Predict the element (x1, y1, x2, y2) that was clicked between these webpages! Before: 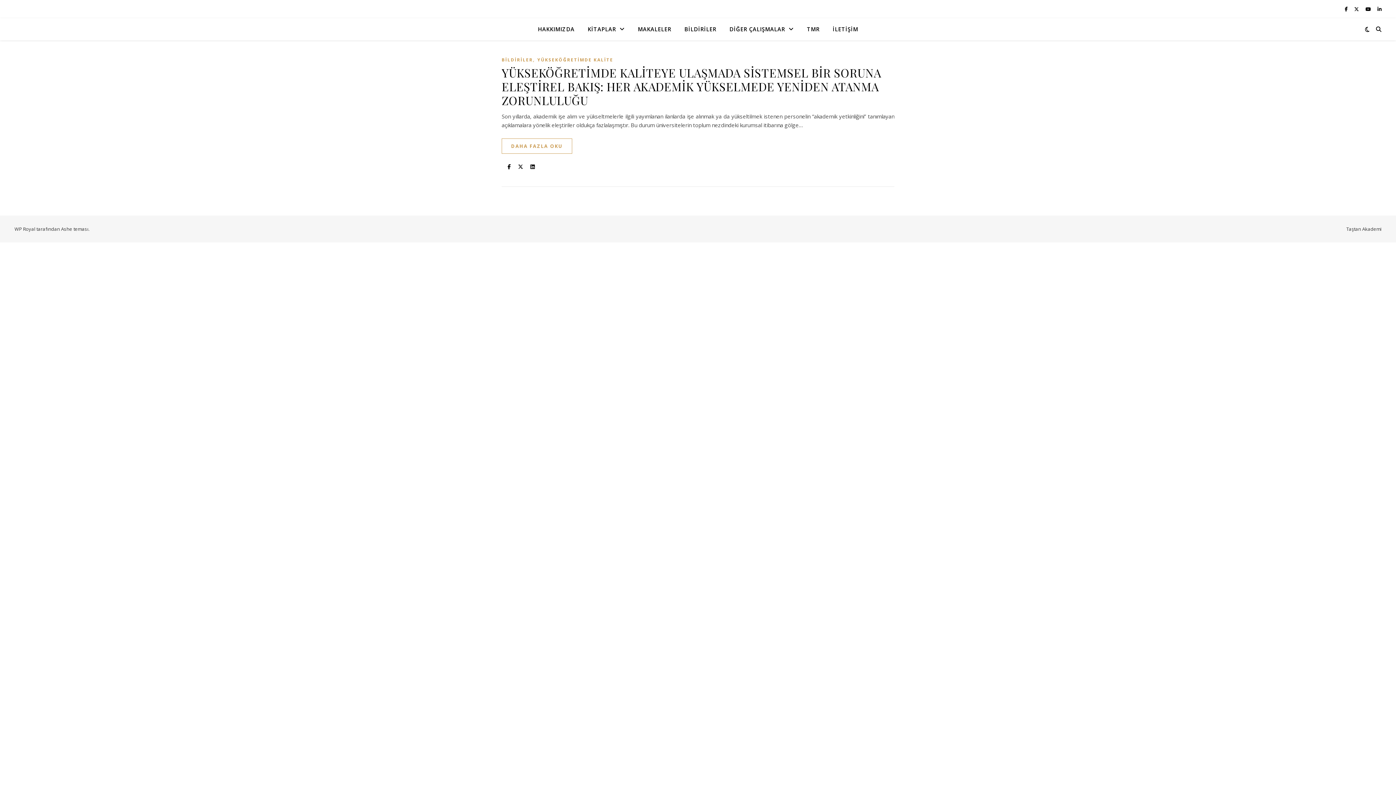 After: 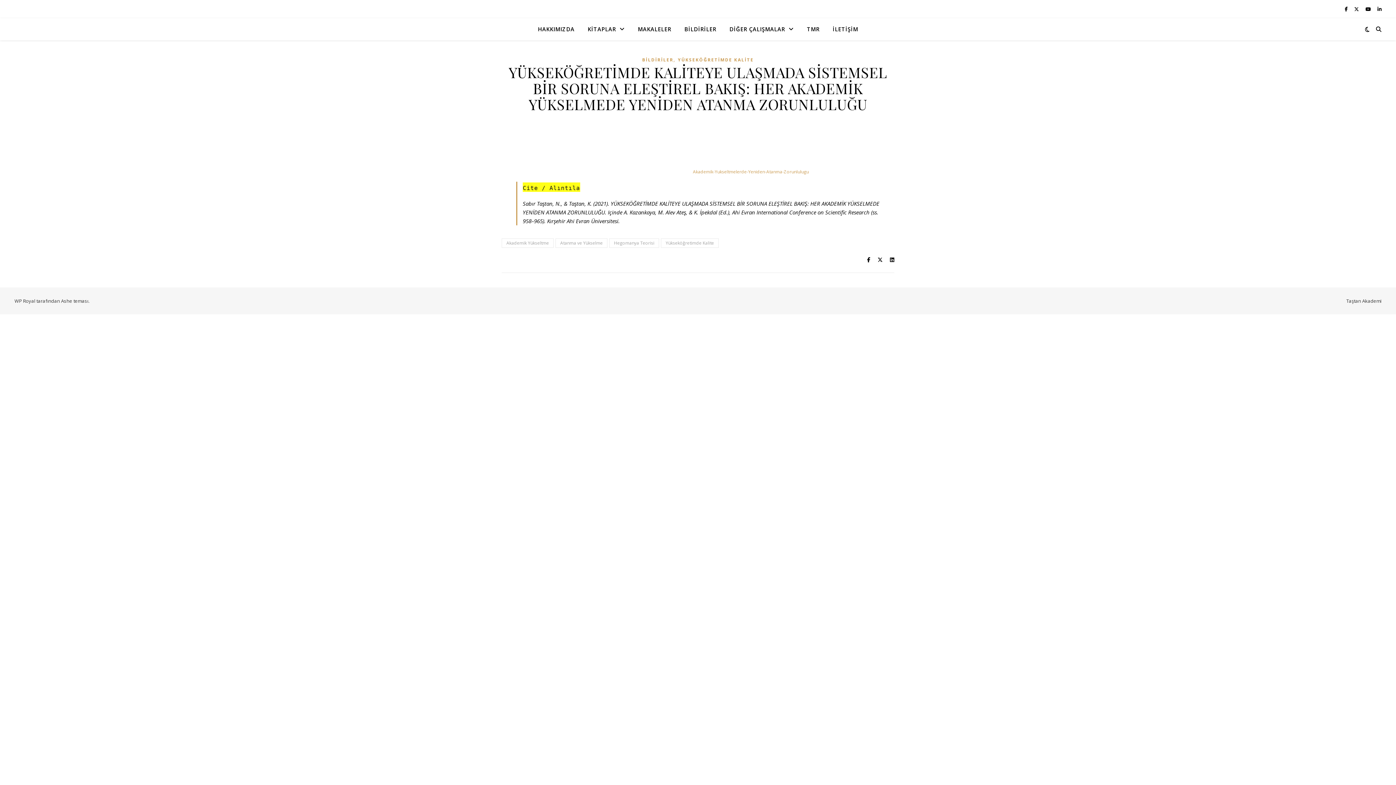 Action: bbox: (501, 64, 881, 108) label: YÜKSEKÖĞRETİMDE KALİTEYE ULAŞMADA SİSTEMSEL BİR SORUNA ELEŞTİREL BAKIŞ: HER AKADEMİK YÜKSELMEDE YENİDEN ATANMA ZORUNLULUĞU